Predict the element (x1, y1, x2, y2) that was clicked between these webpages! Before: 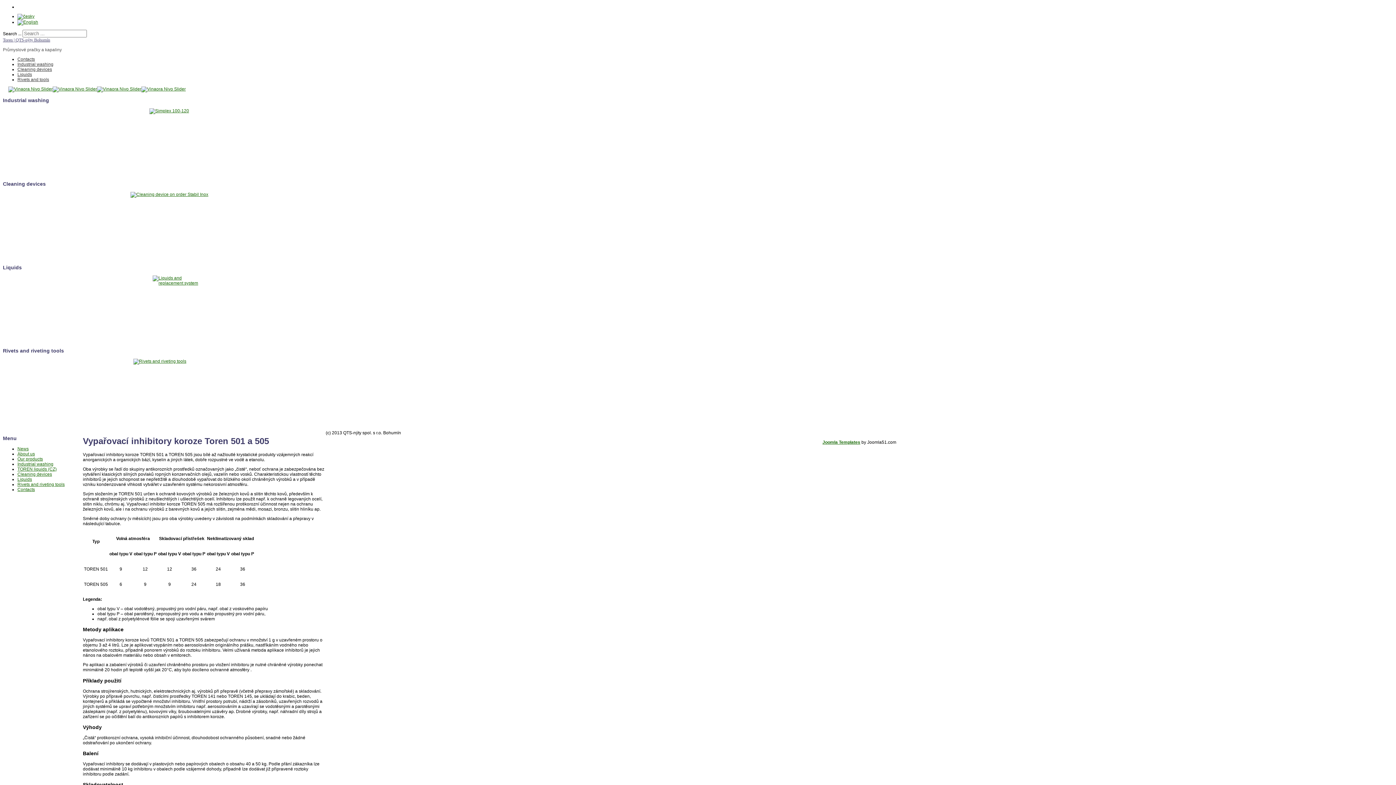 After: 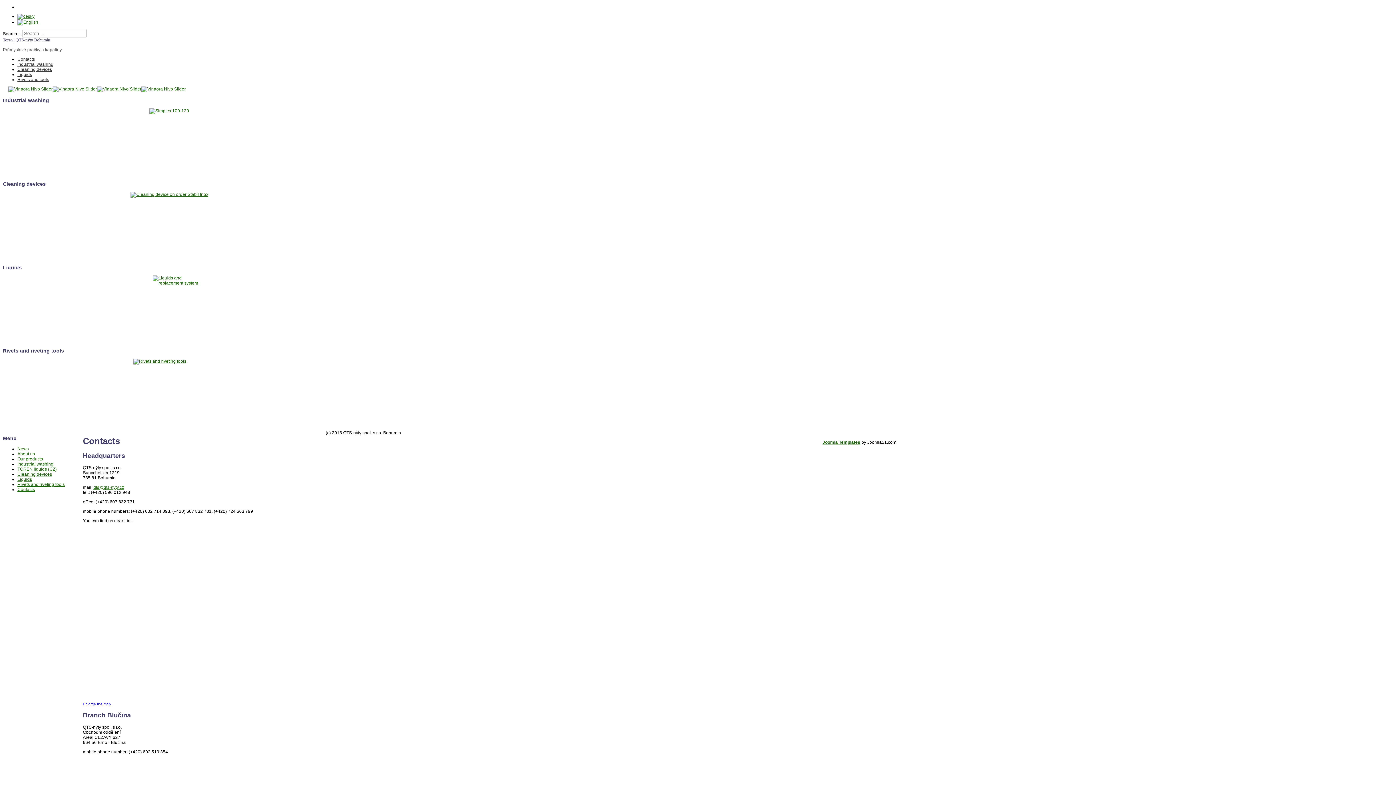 Action: bbox: (17, 56, 34, 61) label: Contacts